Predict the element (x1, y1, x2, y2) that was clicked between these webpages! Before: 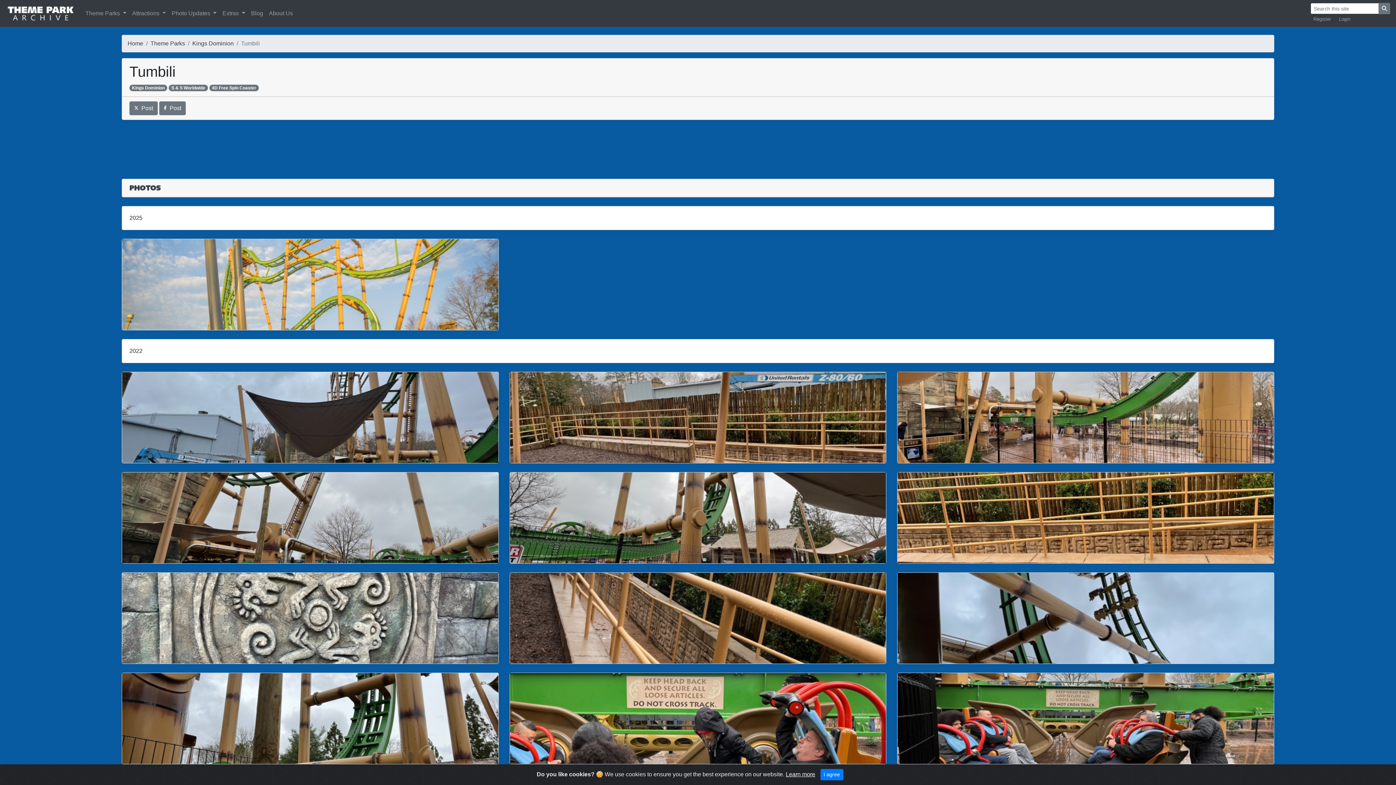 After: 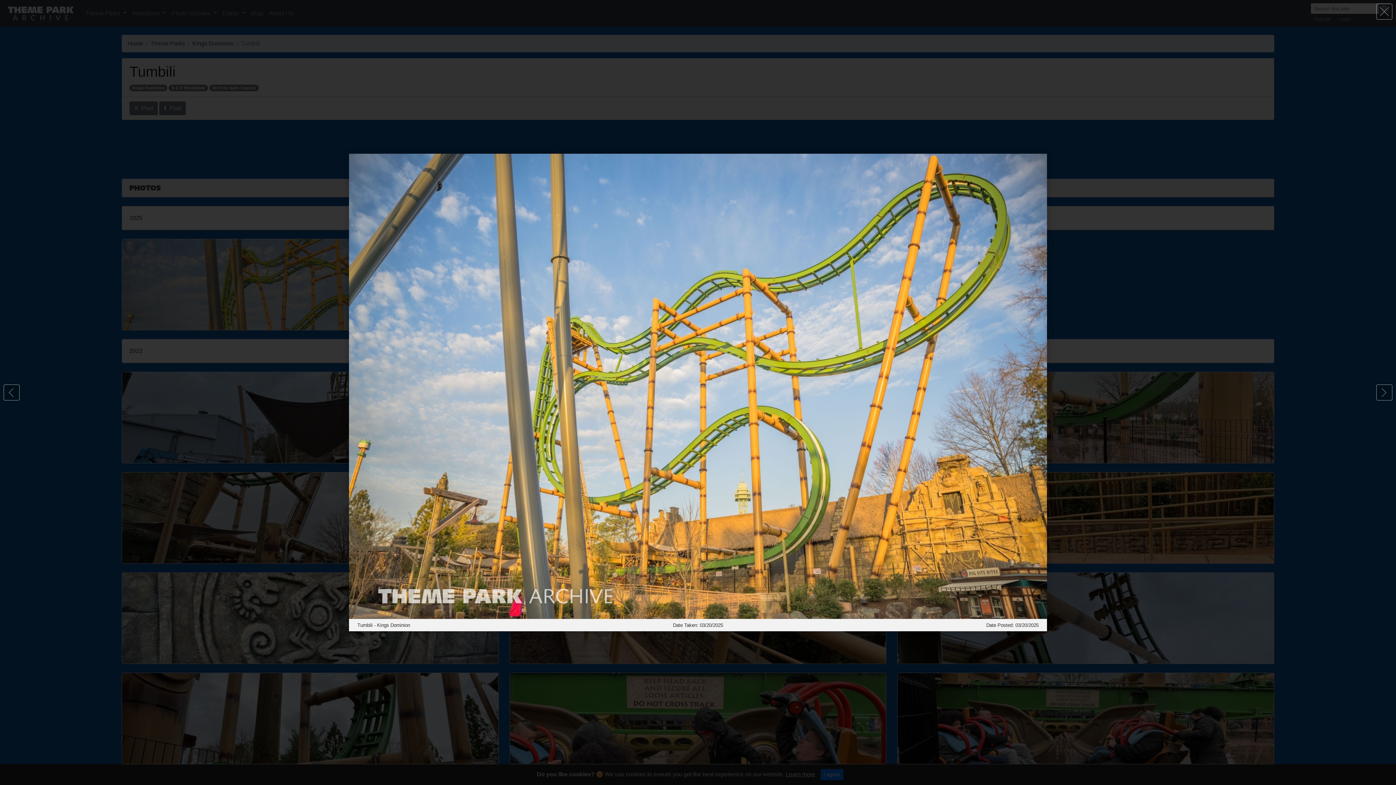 Action: bbox: (122, 239, 498, 330)